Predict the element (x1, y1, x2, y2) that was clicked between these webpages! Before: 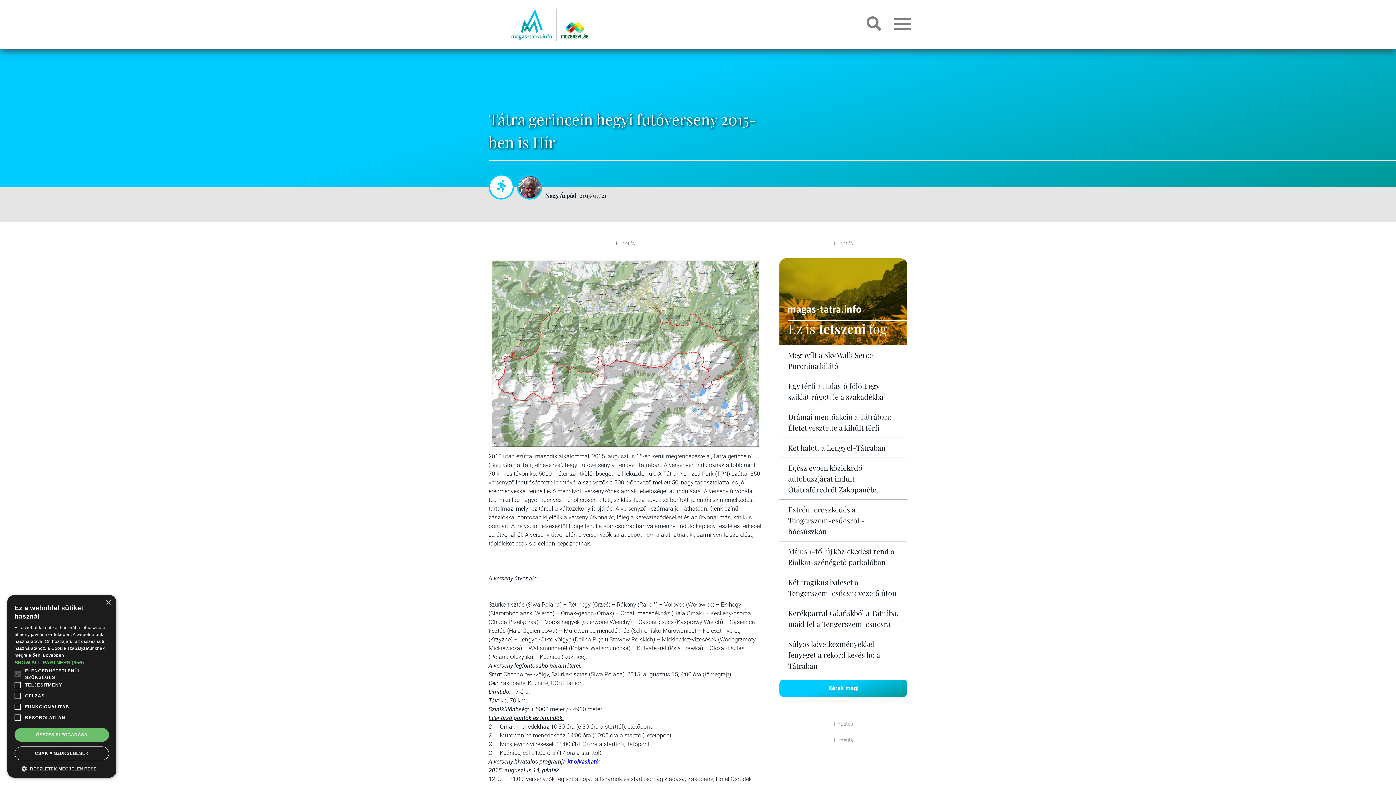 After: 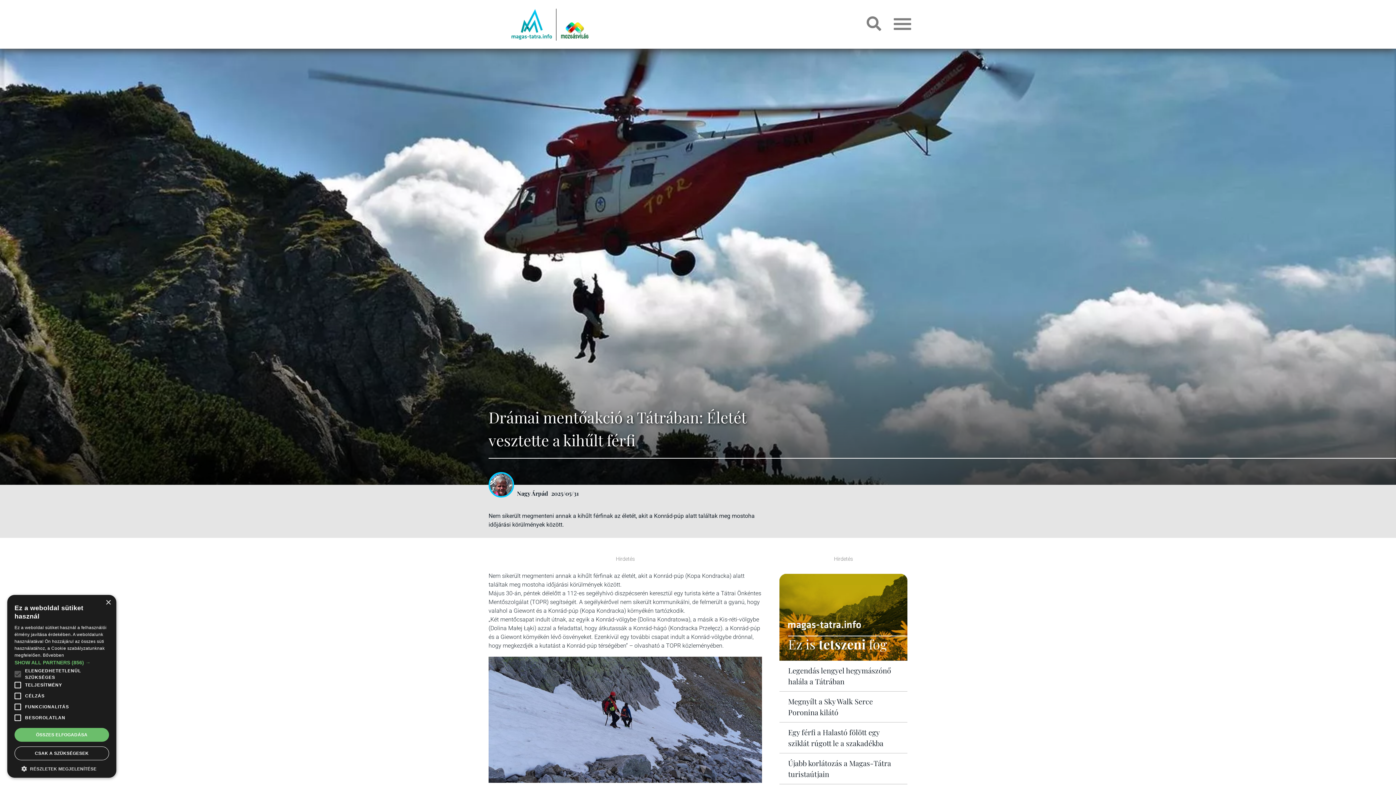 Action: bbox: (788, 411, 898, 433) label: Drámai mentőakció a Tátrában: Életét vesztette a kihűlt férfi